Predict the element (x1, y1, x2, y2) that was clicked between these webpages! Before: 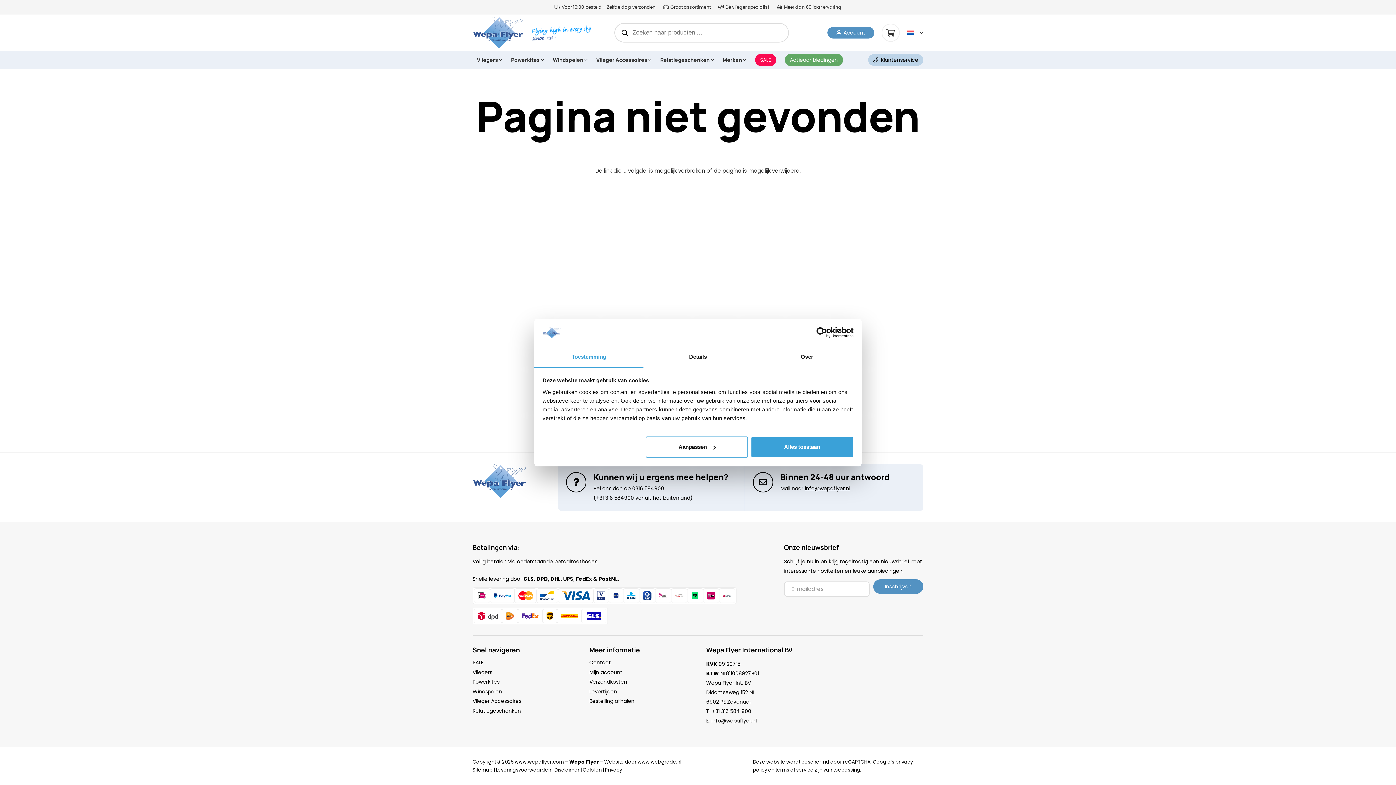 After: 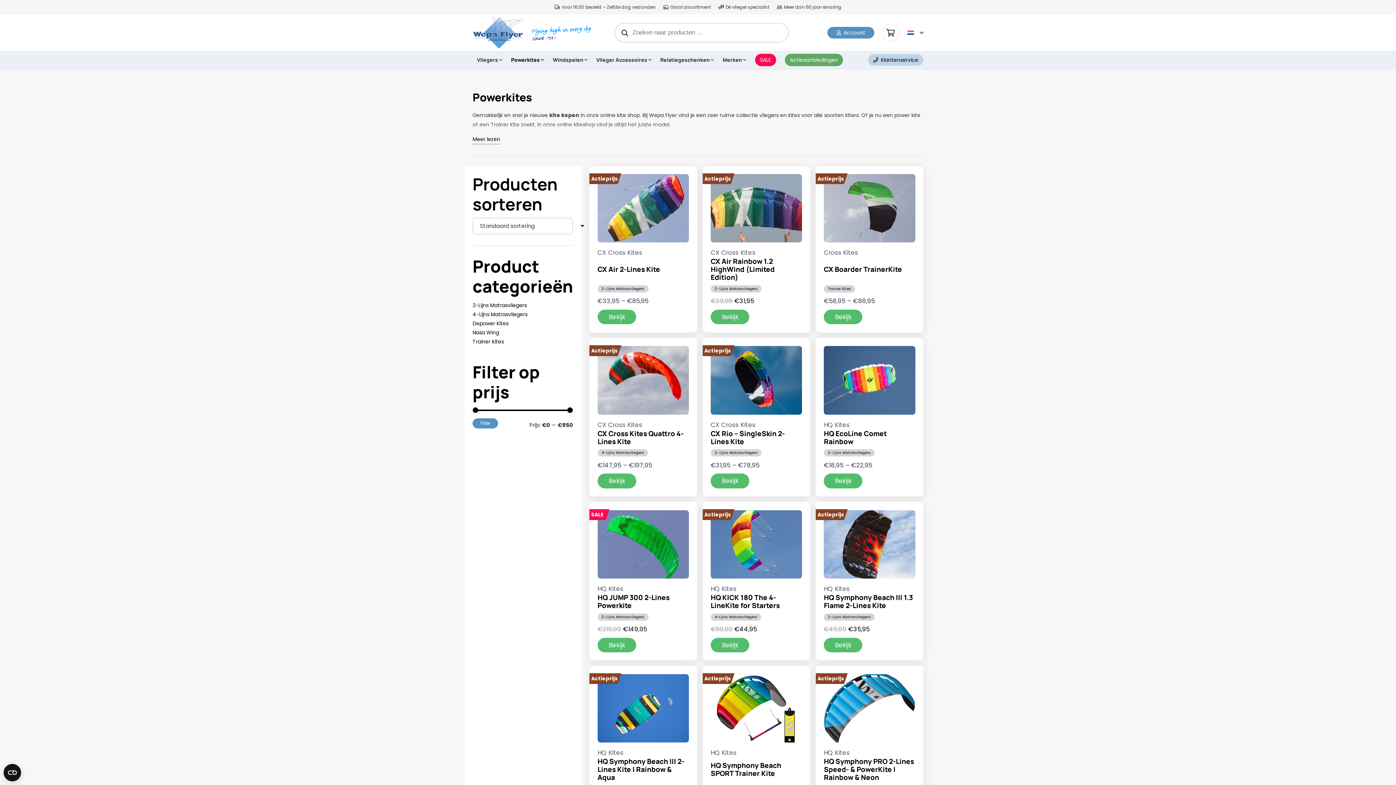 Action: bbox: (506, 50, 548, 69) label: Powerkites